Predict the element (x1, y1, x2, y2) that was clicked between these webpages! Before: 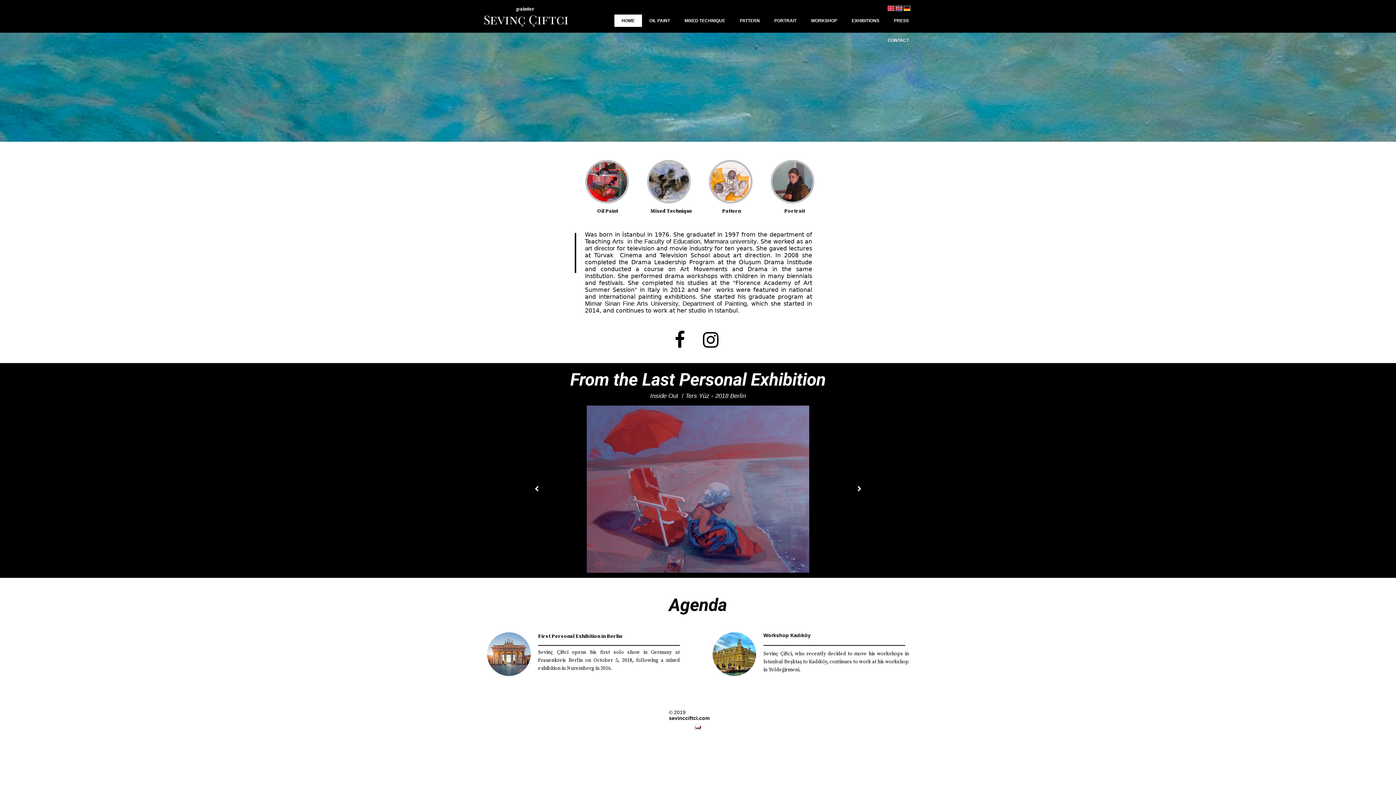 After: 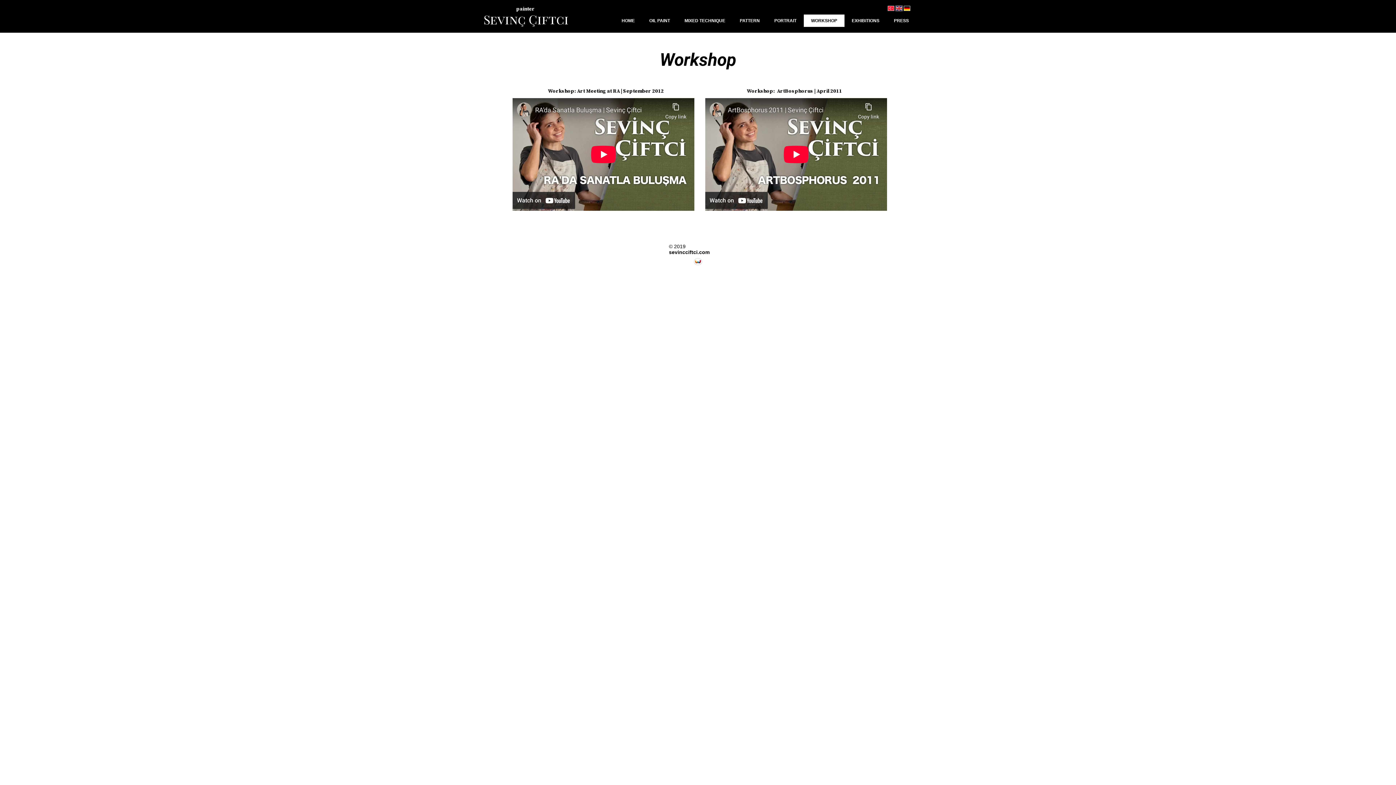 Action: label: WORKSHOP bbox: (804, 14, 844, 26)